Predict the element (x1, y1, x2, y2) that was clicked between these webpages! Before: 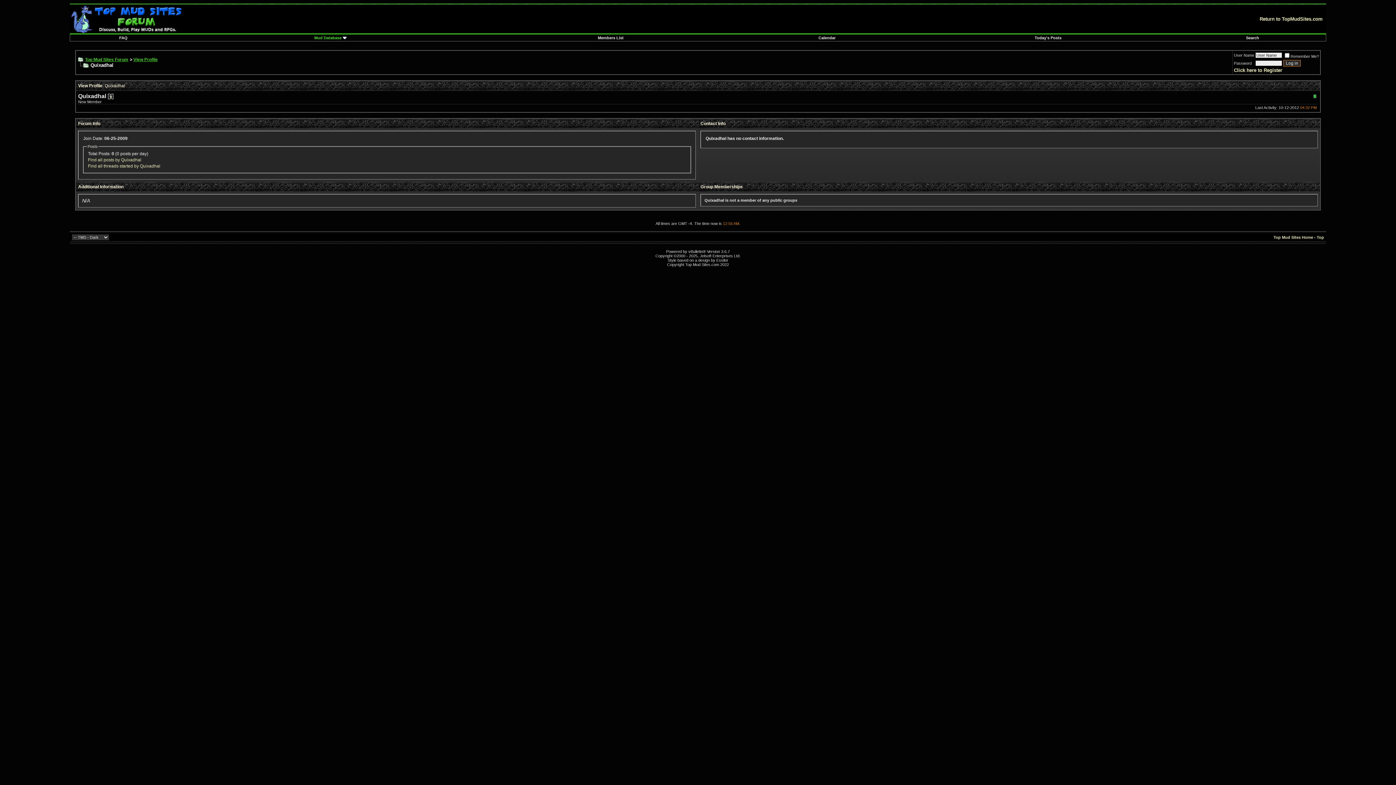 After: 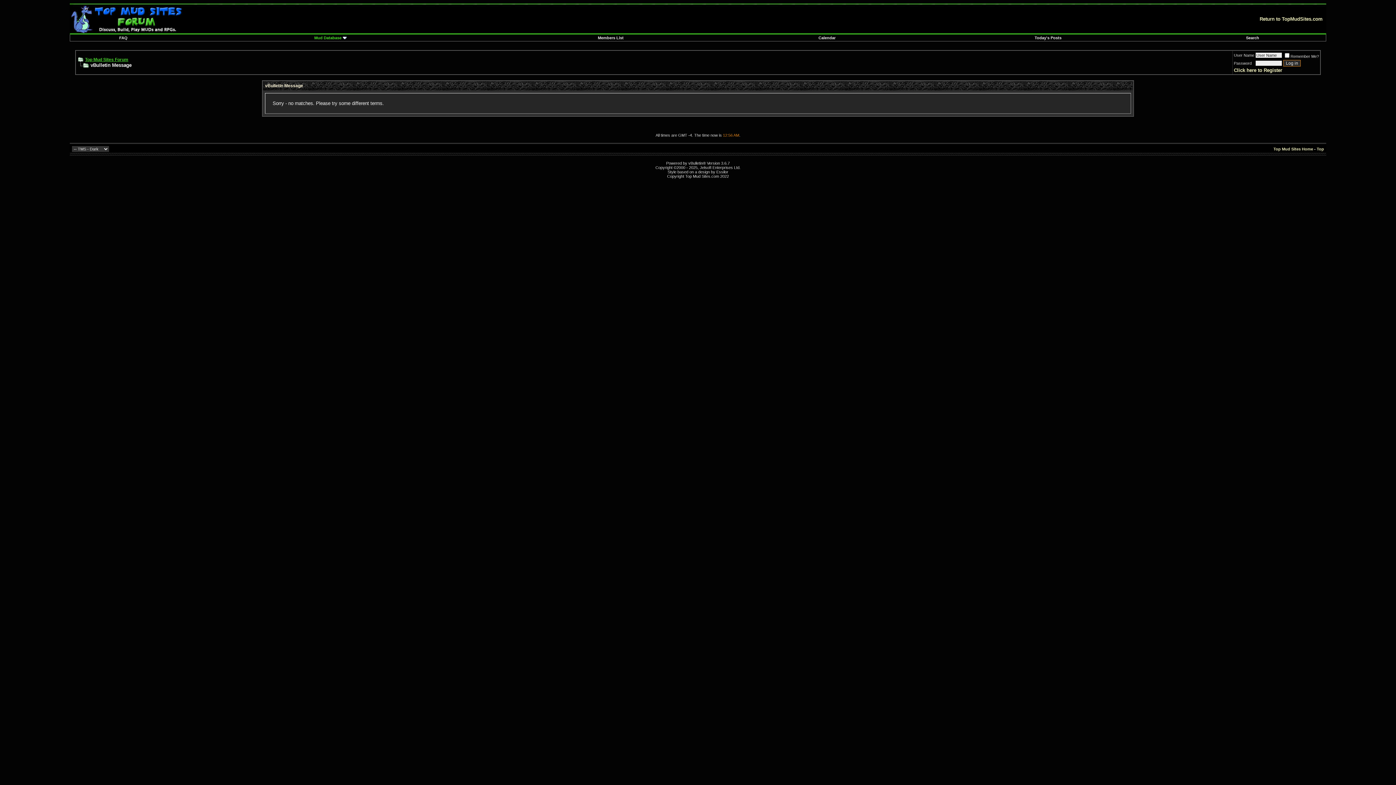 Action: bbox: (88, 157, 141, 162) label: Find all posts by Quixadhal